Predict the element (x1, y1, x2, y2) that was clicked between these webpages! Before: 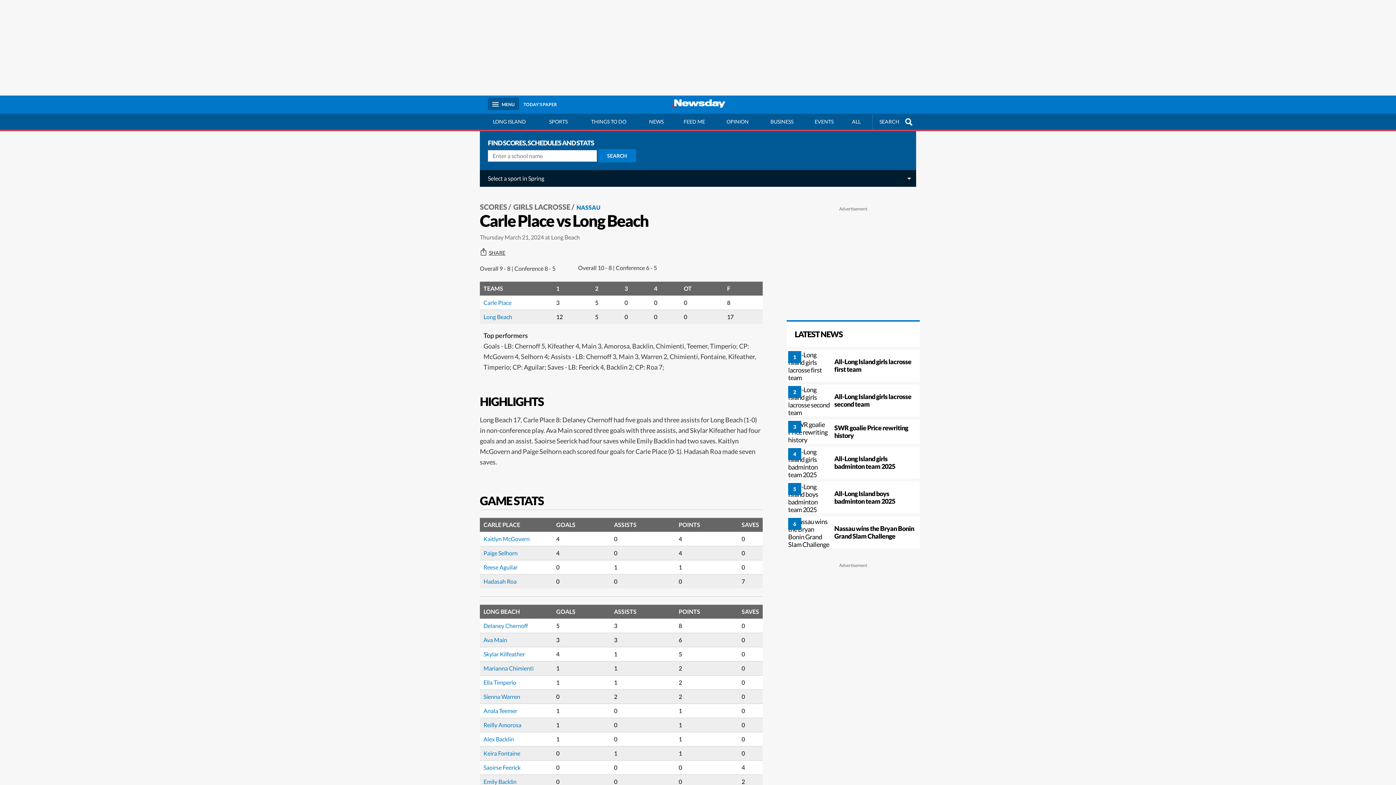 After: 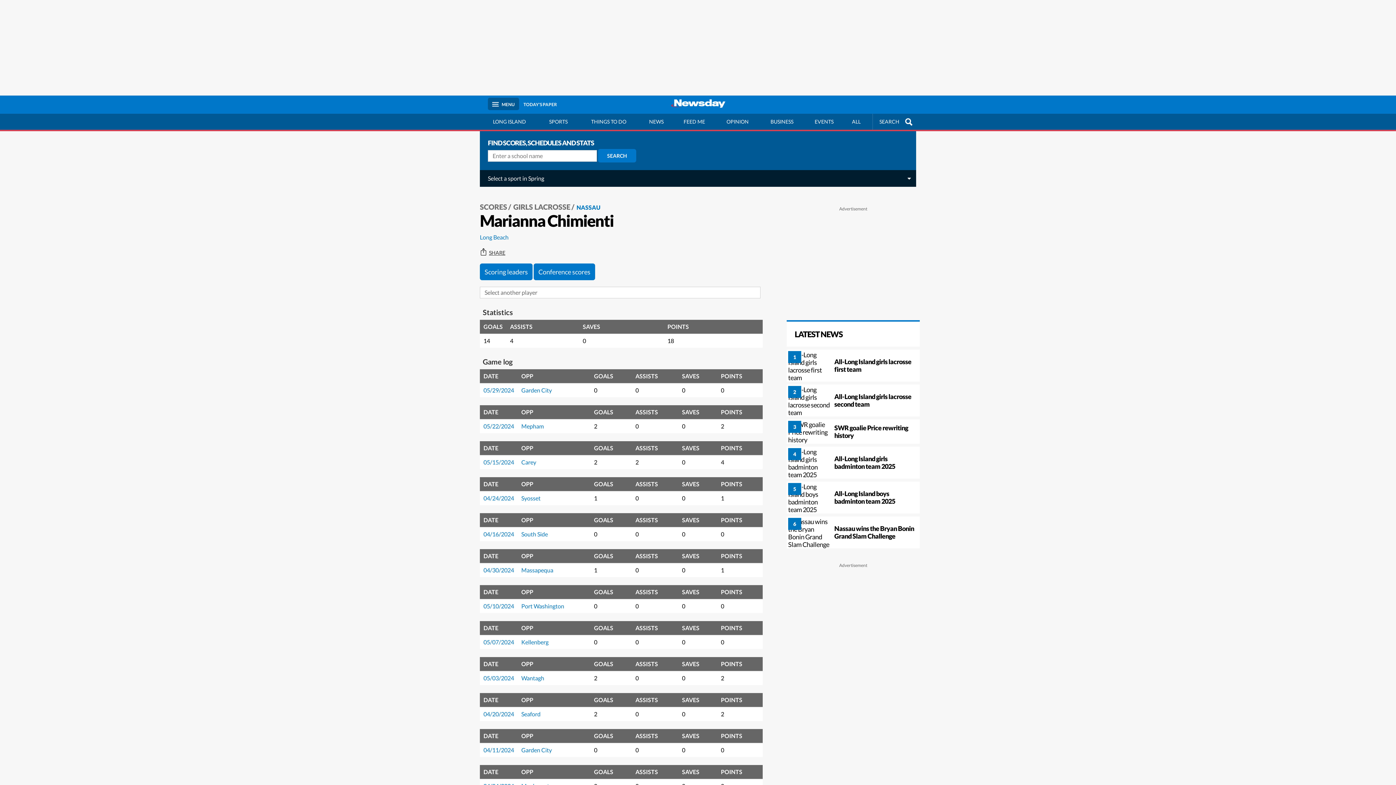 Action: bbox: (483, 665, 533, 672) label: Marianna Chimienti